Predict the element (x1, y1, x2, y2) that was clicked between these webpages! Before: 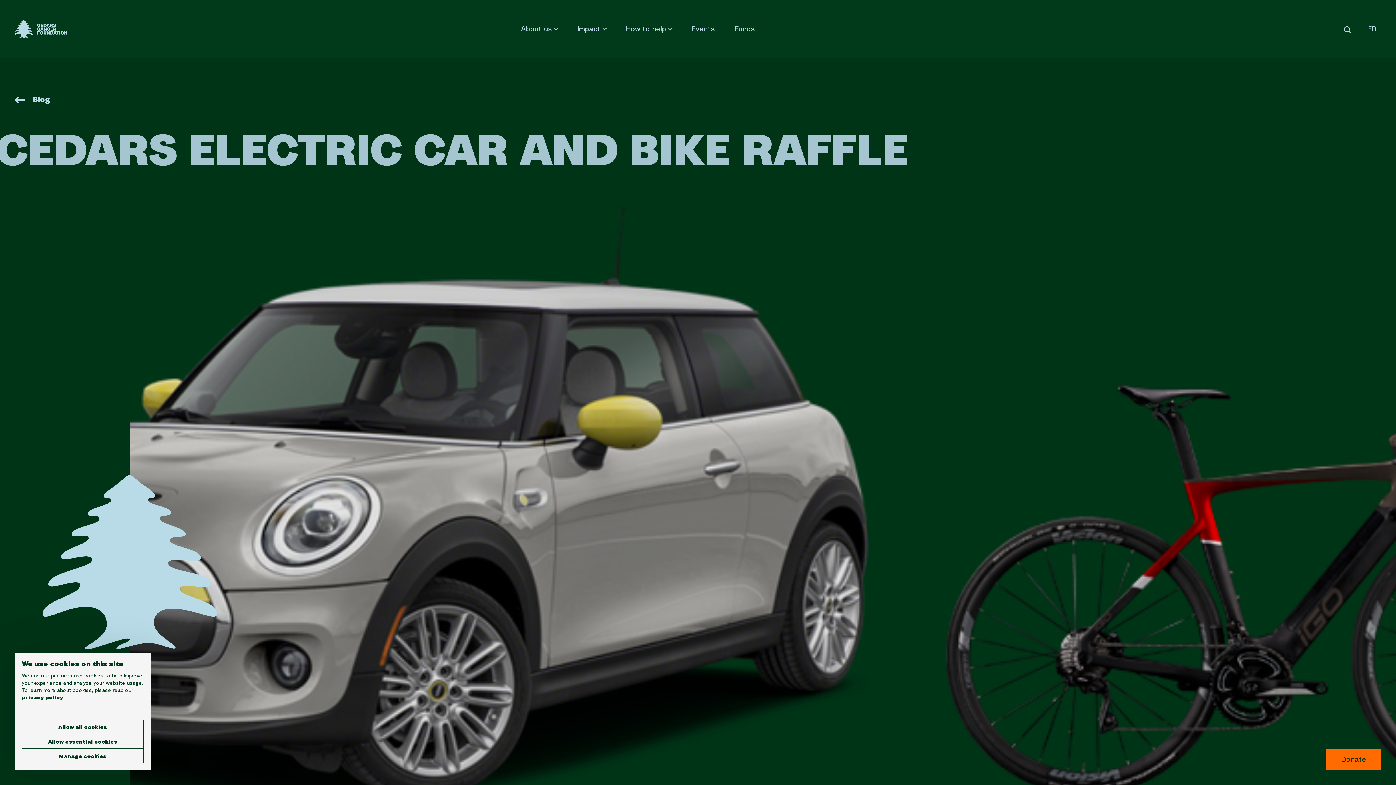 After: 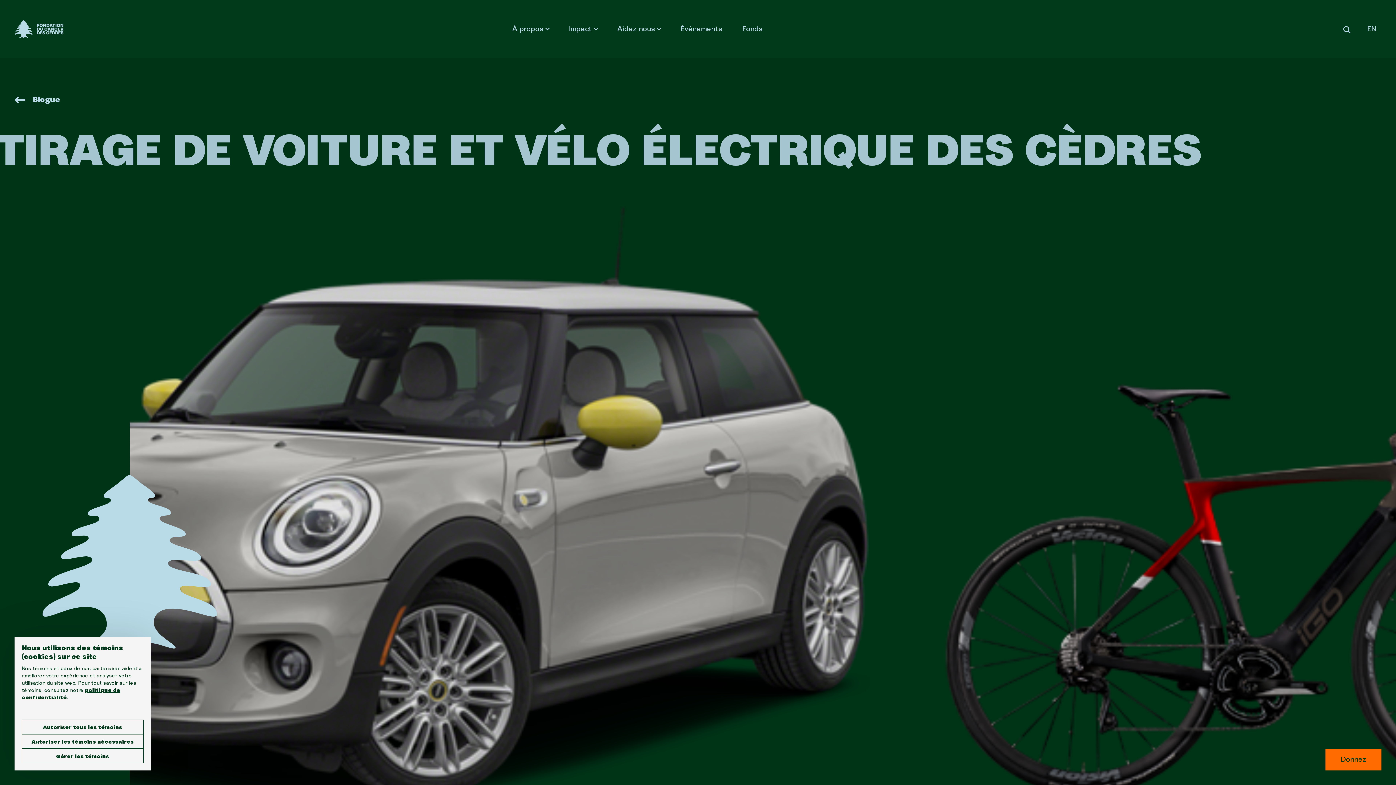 Action: label: FR bbox: (1368, 24, 1376, 34)